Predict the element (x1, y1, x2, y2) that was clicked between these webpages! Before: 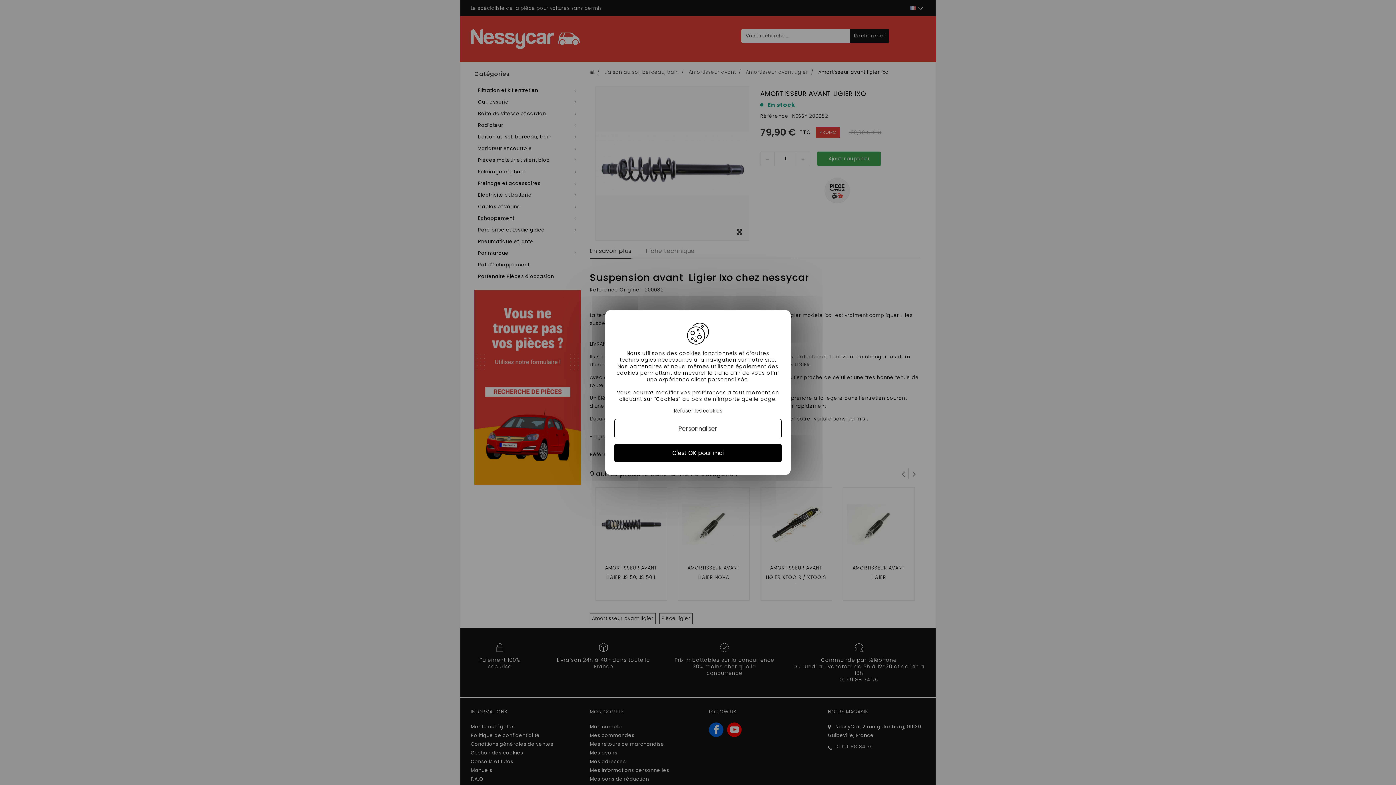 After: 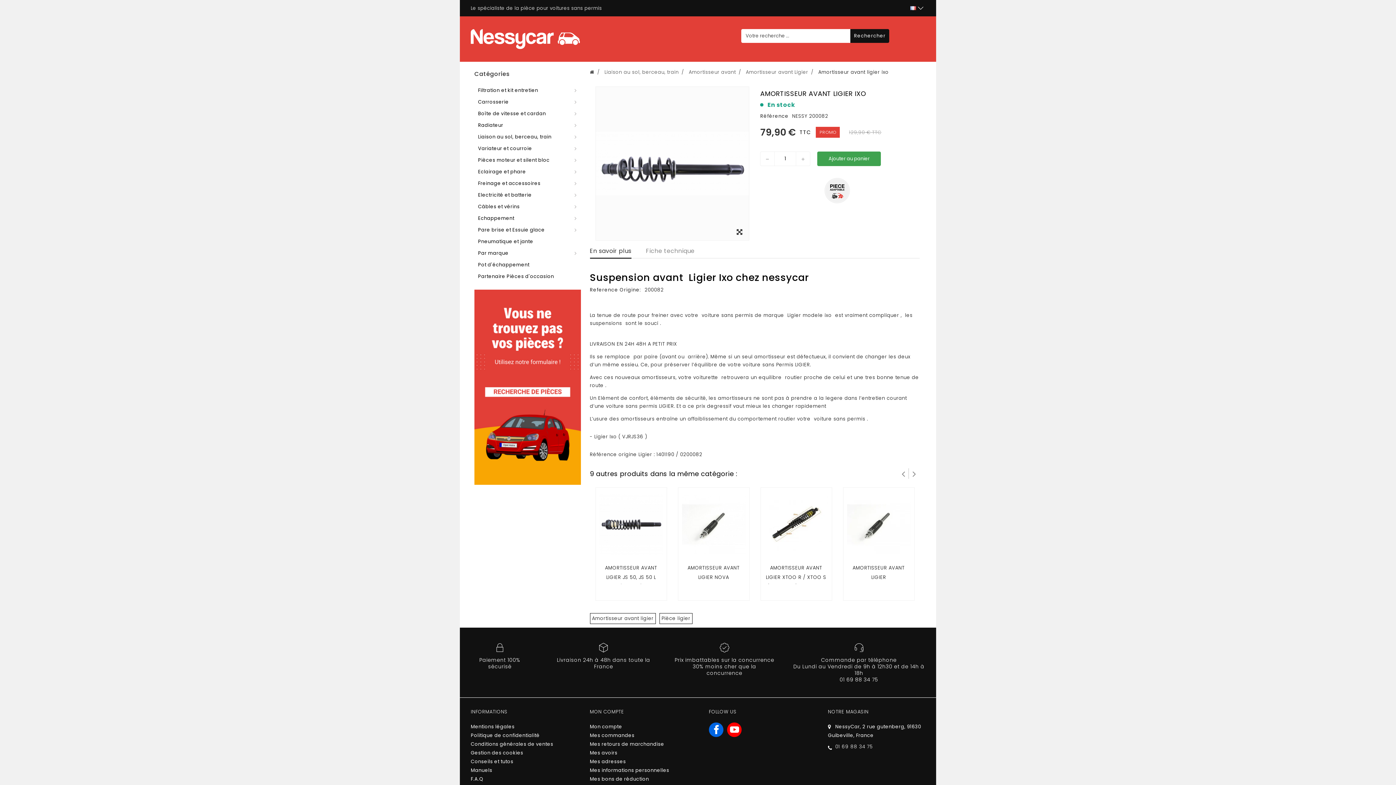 Action: label: C'est OK pour moi bbox: (614, 444, 781, 462)